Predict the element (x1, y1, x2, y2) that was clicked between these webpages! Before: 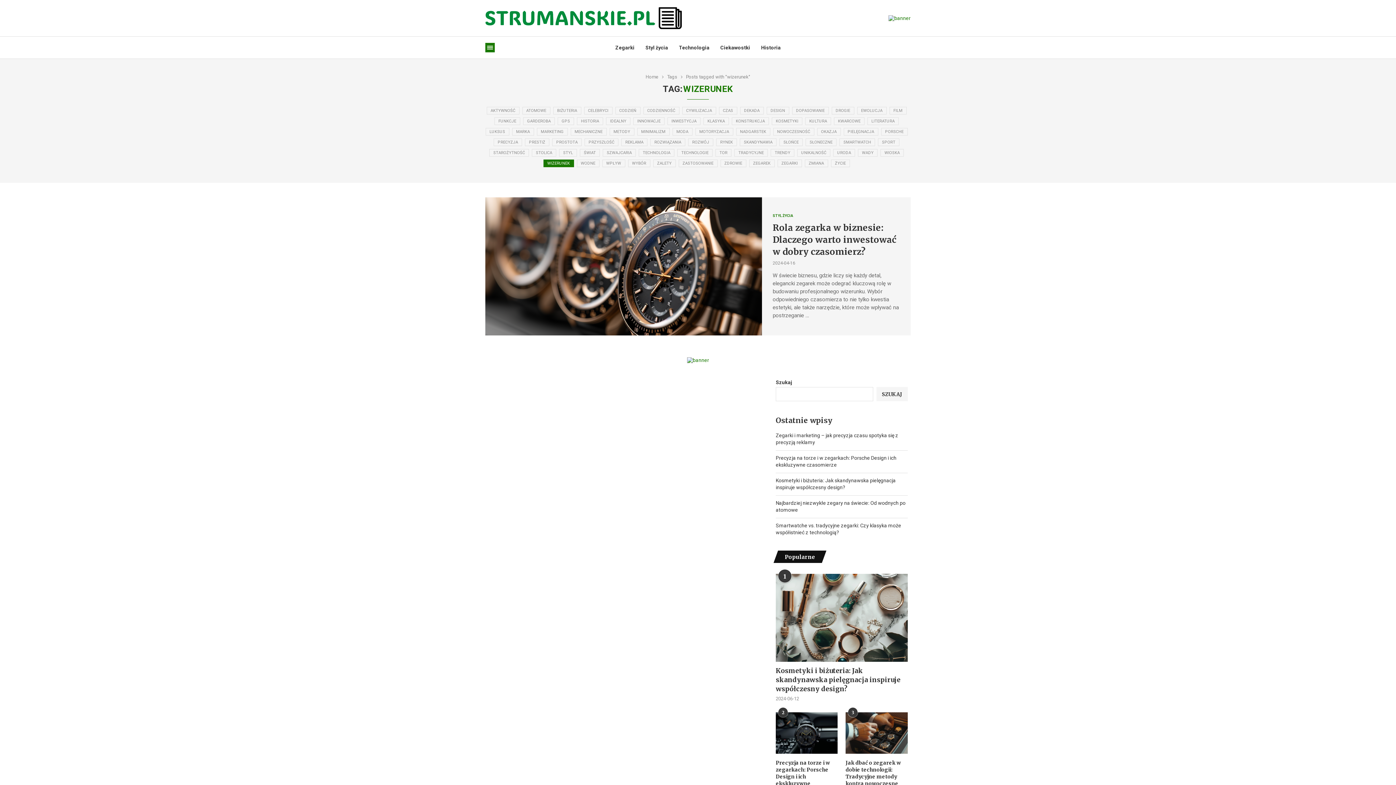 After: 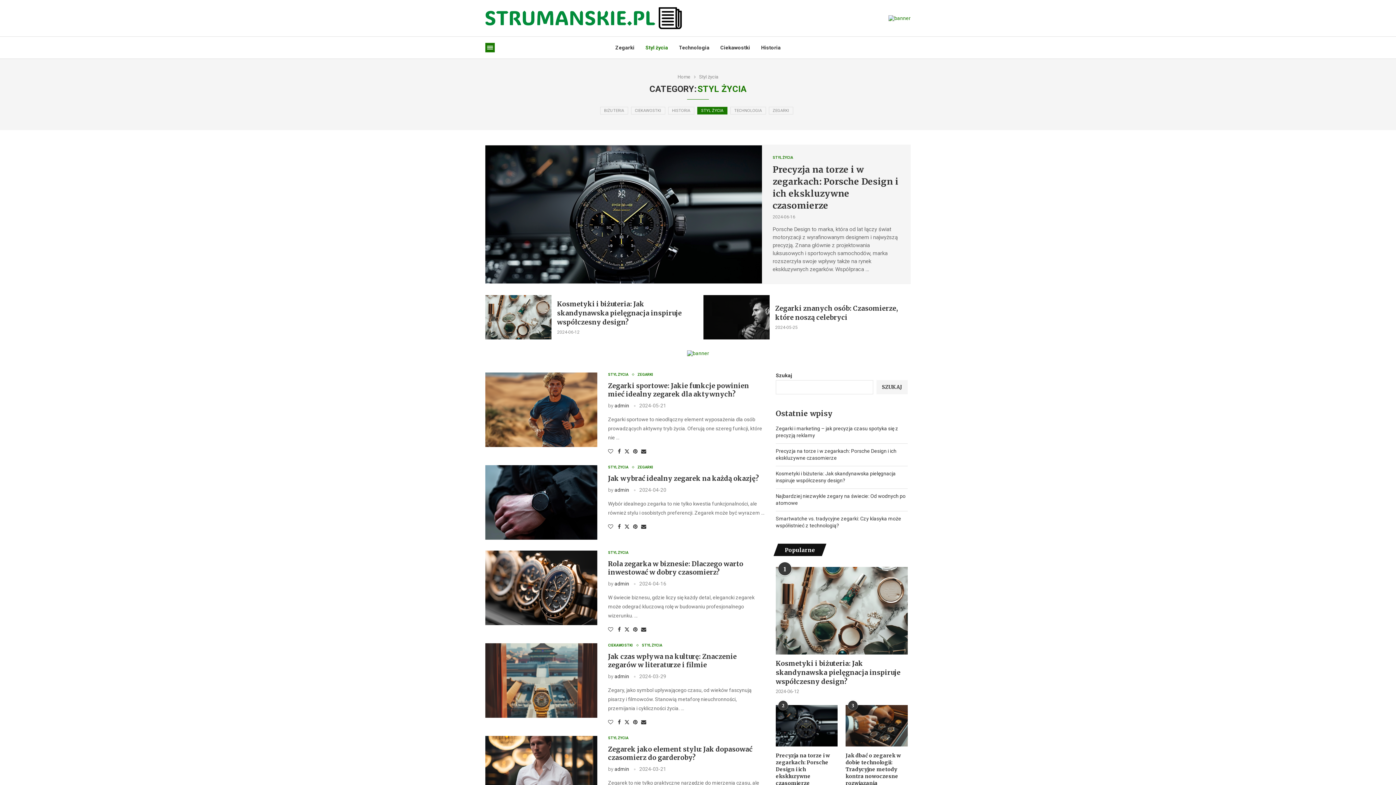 Action: bbox: (772, 213, 793, 218) label: STYL ŻYCIA